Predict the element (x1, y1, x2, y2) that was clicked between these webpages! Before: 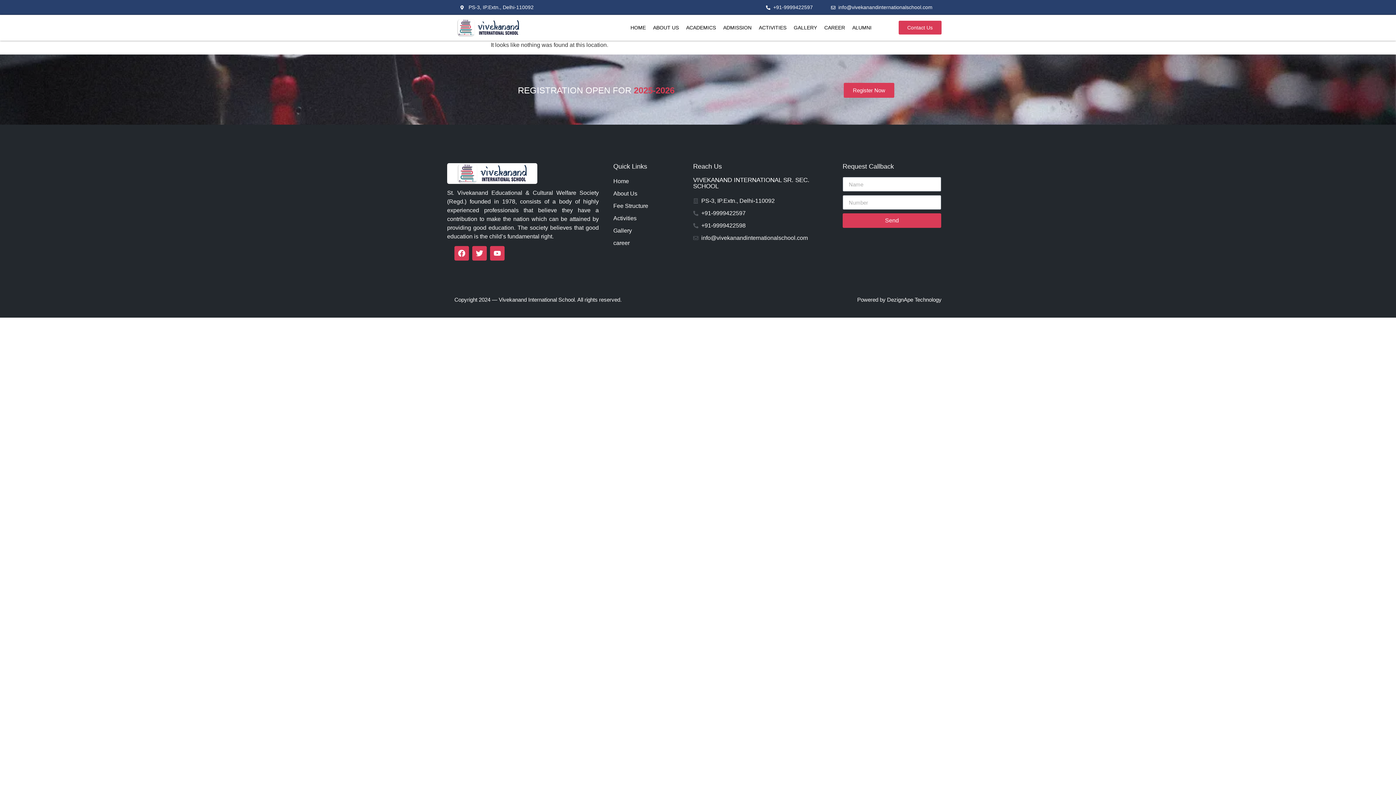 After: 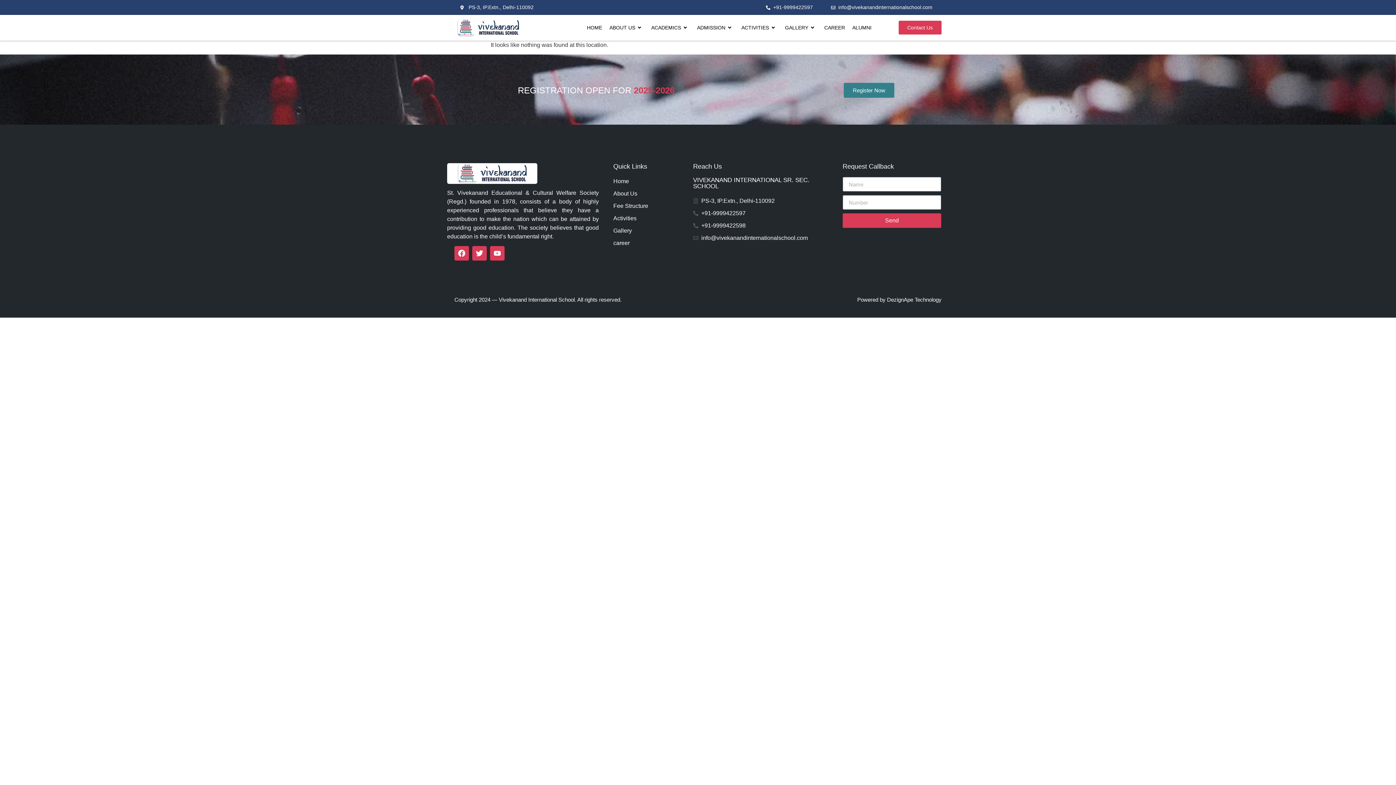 Action: label: Register Now bbox: (844, 82, 894, 97)